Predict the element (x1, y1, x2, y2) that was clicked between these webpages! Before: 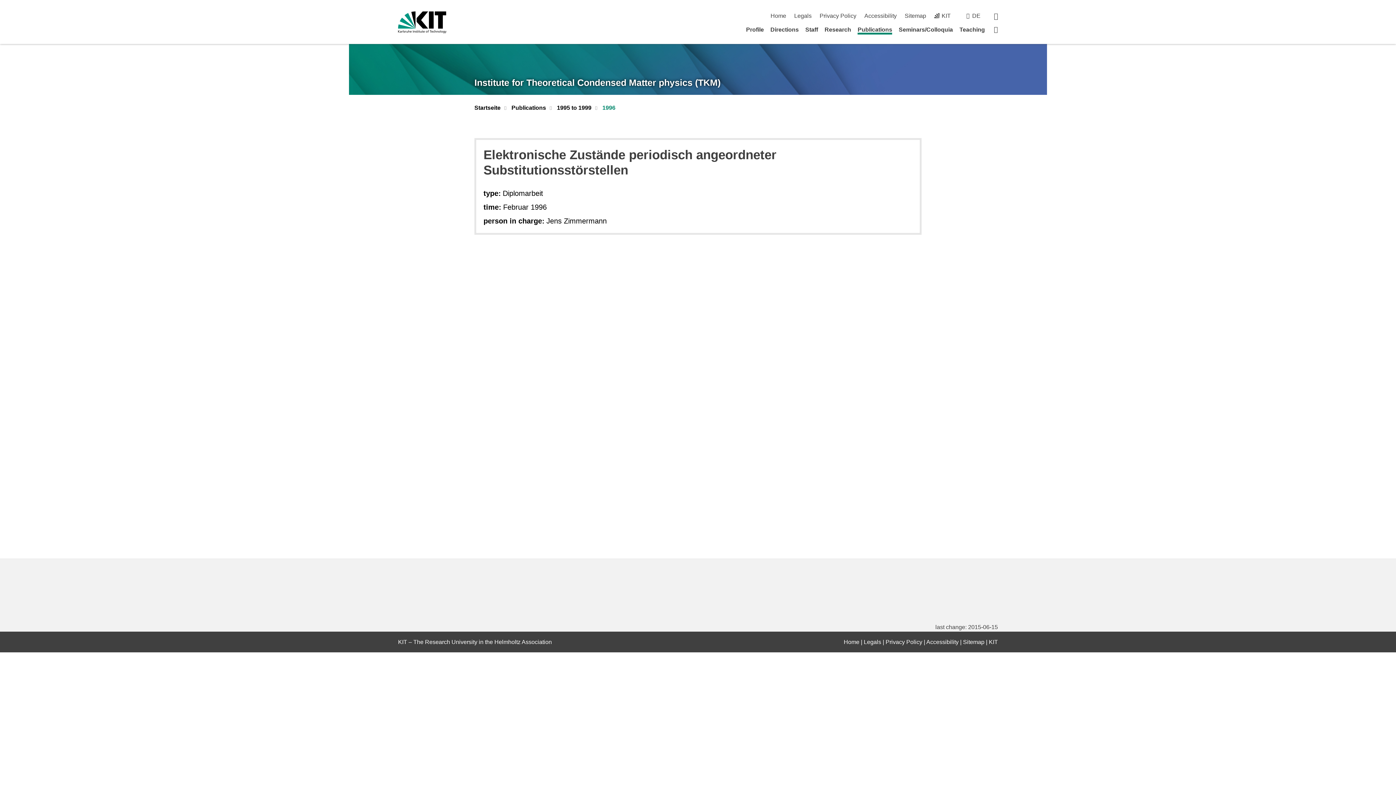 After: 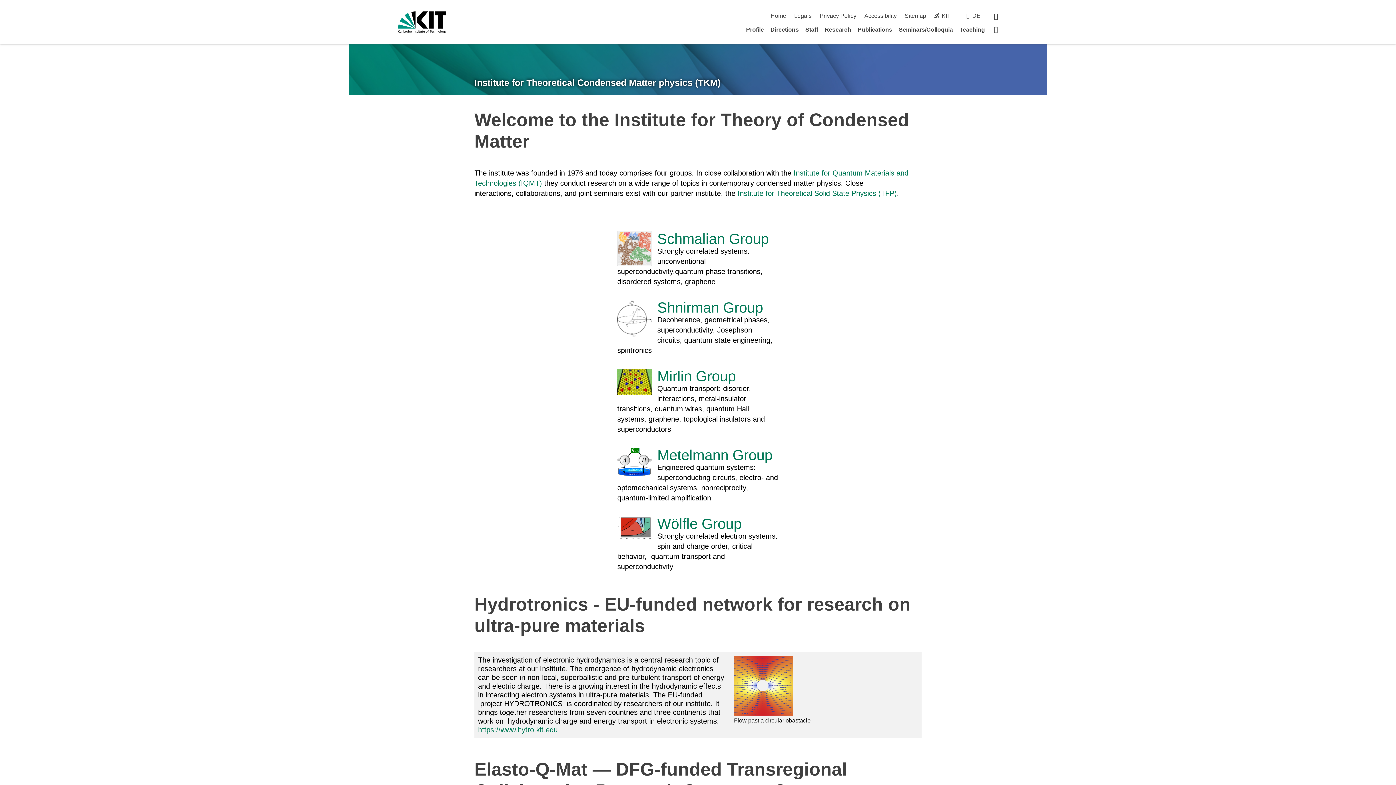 Action: label: Startpage bbox: (994, 25, 998, 33)